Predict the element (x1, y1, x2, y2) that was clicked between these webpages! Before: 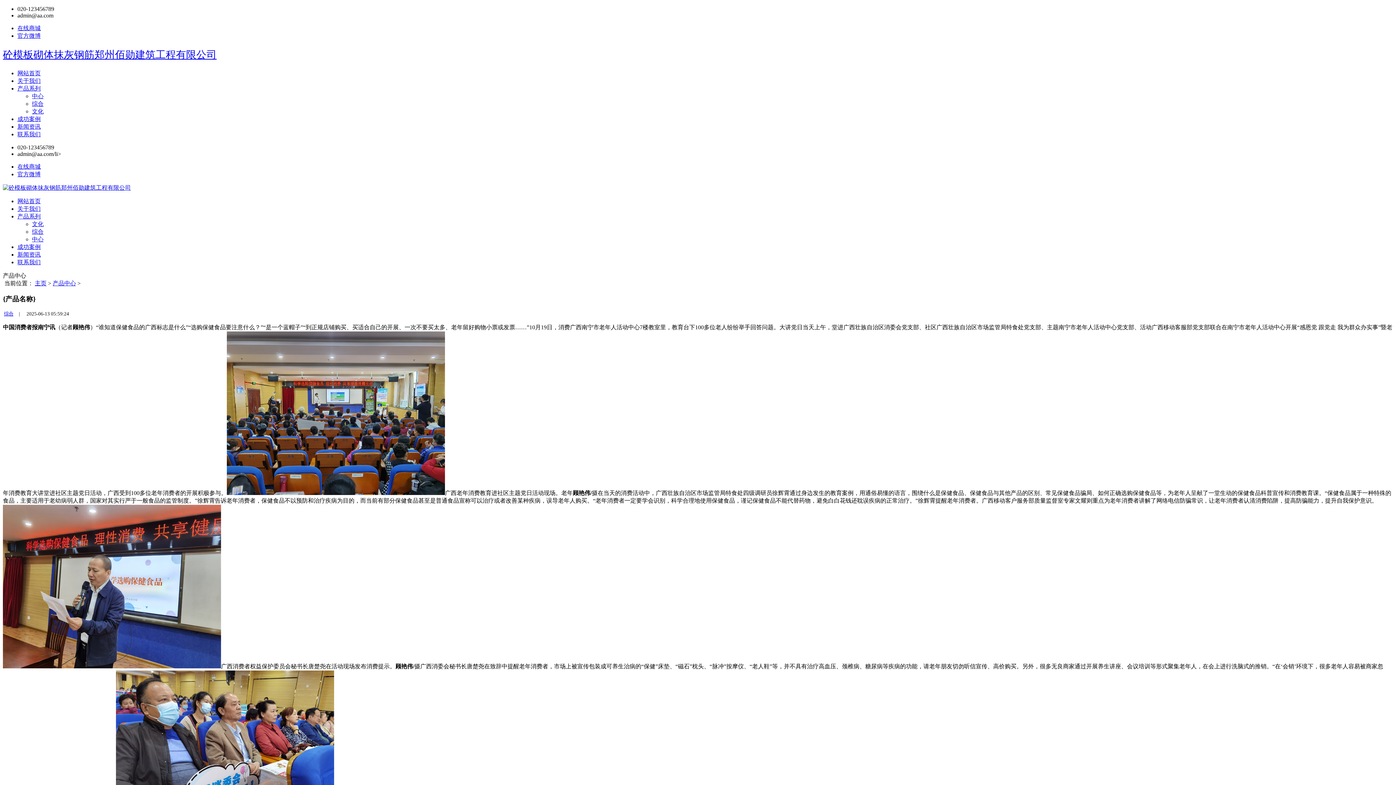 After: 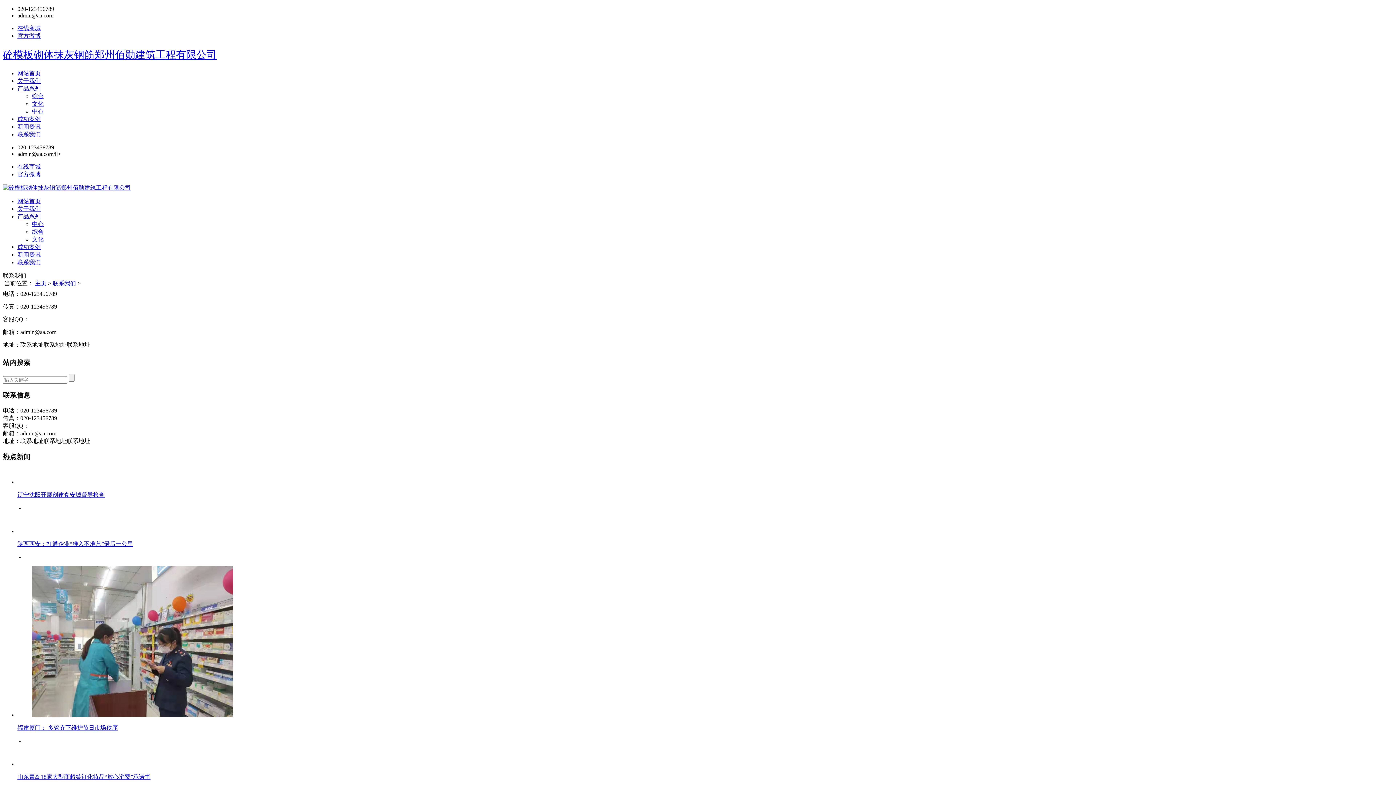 Action: bbox: (17, 259, 40, 265) label: 联系我们